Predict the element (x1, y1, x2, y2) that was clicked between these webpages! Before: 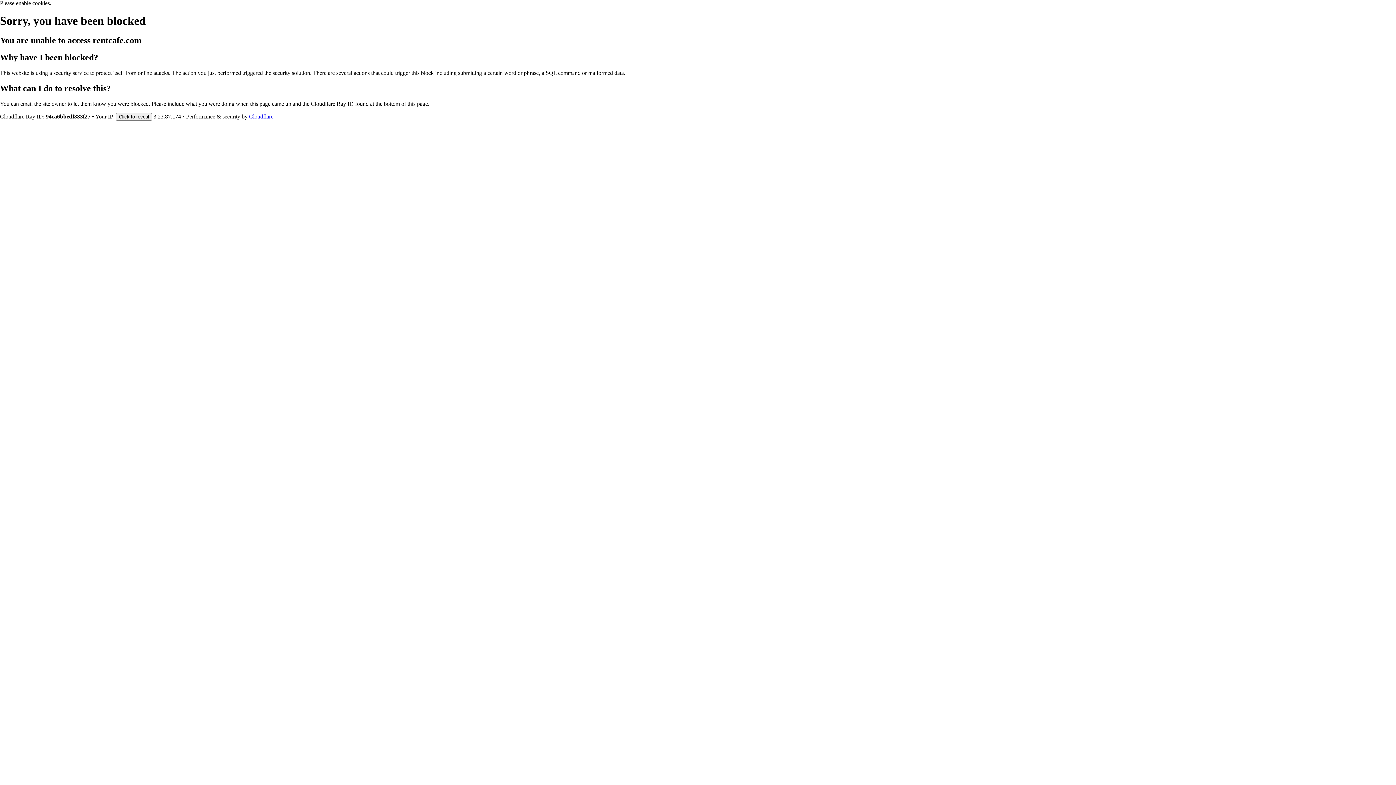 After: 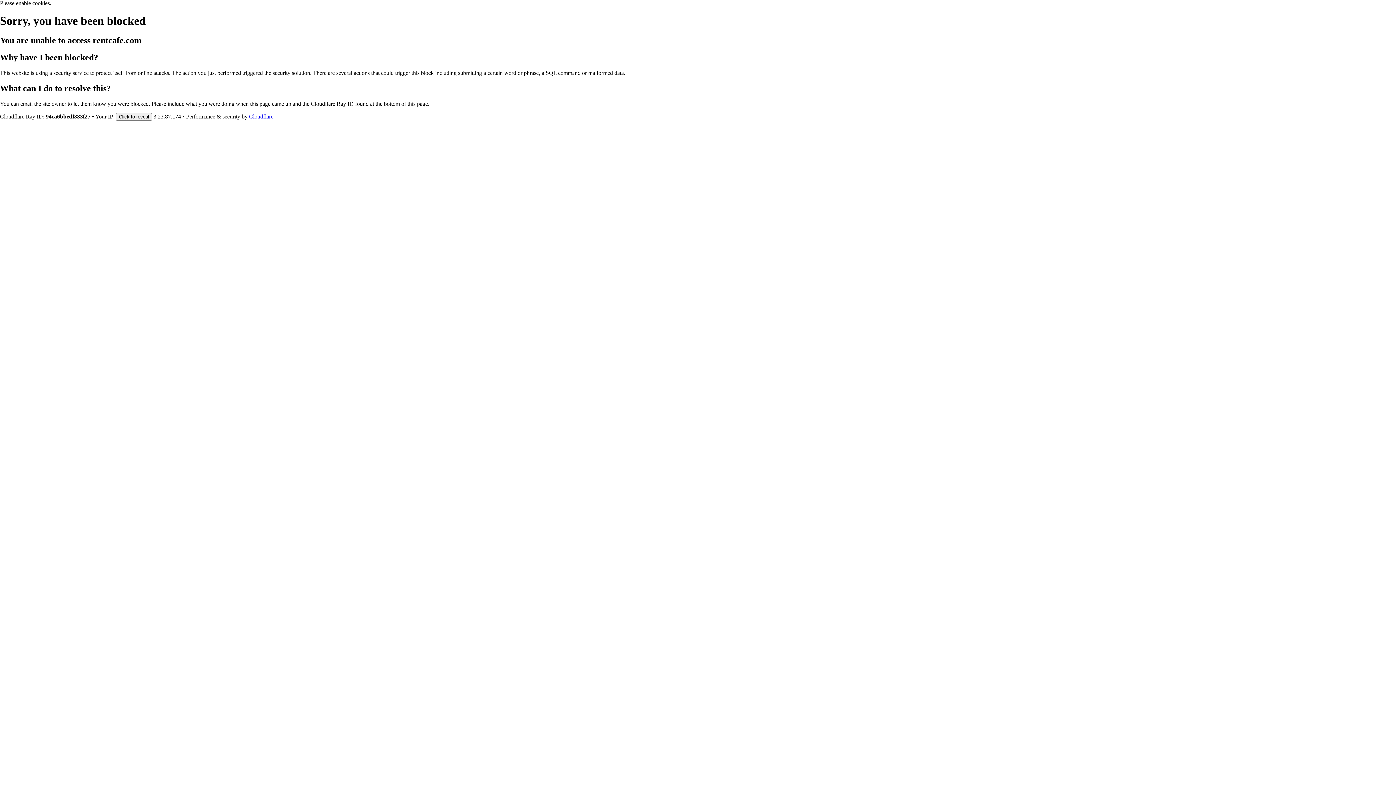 Action: bbox: (249, 113, 273, 119) label: Cloudflare